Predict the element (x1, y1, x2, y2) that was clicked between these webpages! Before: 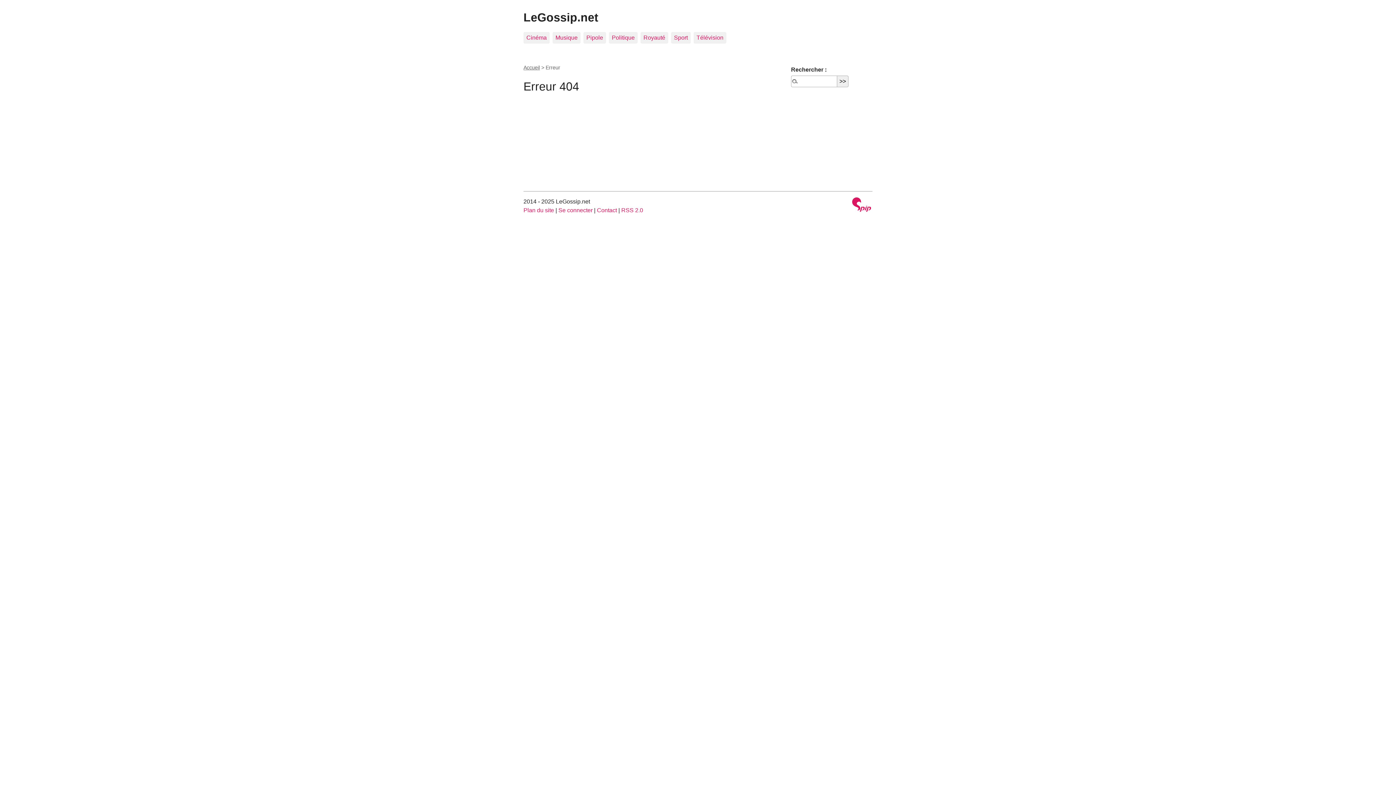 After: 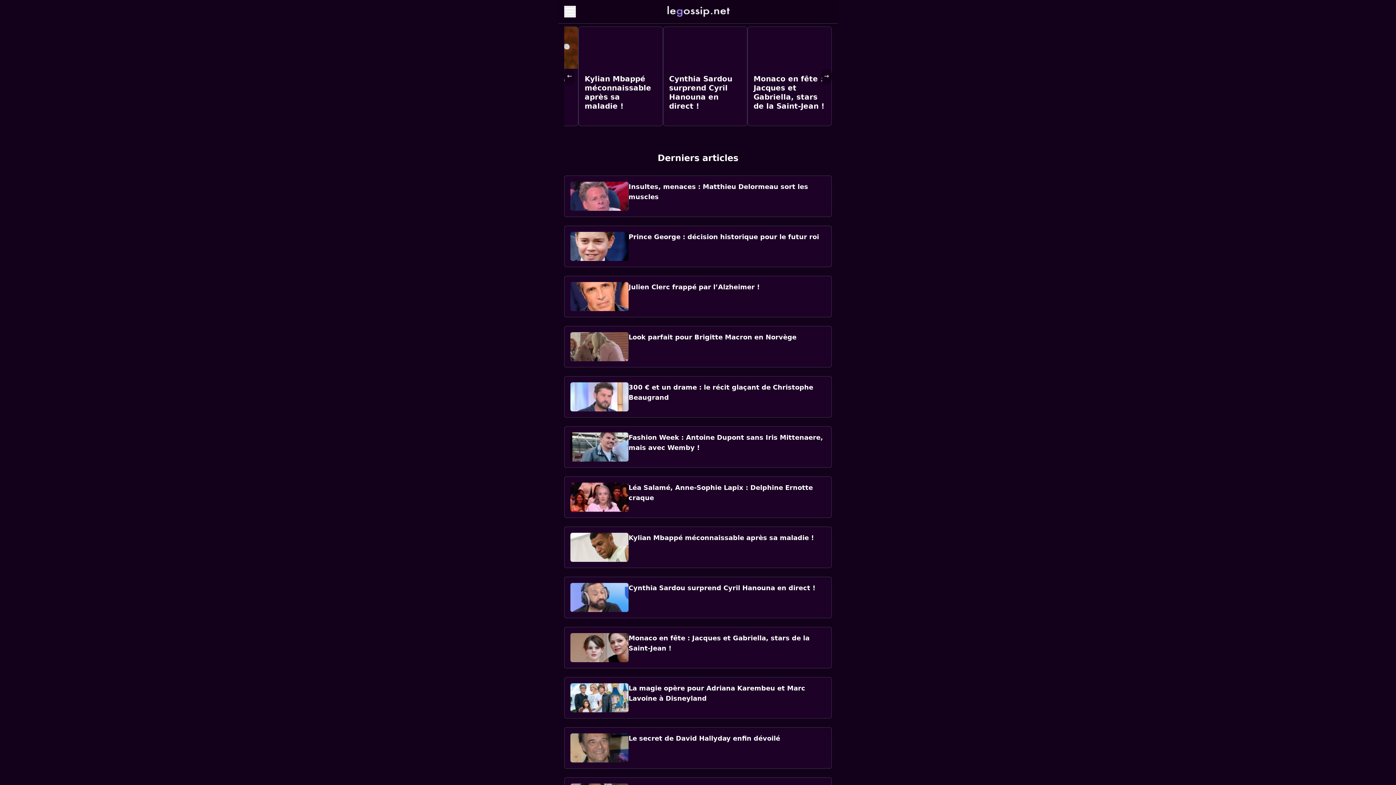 Action: label: LeGossip.net bbox: (523, 10, 598, 24)